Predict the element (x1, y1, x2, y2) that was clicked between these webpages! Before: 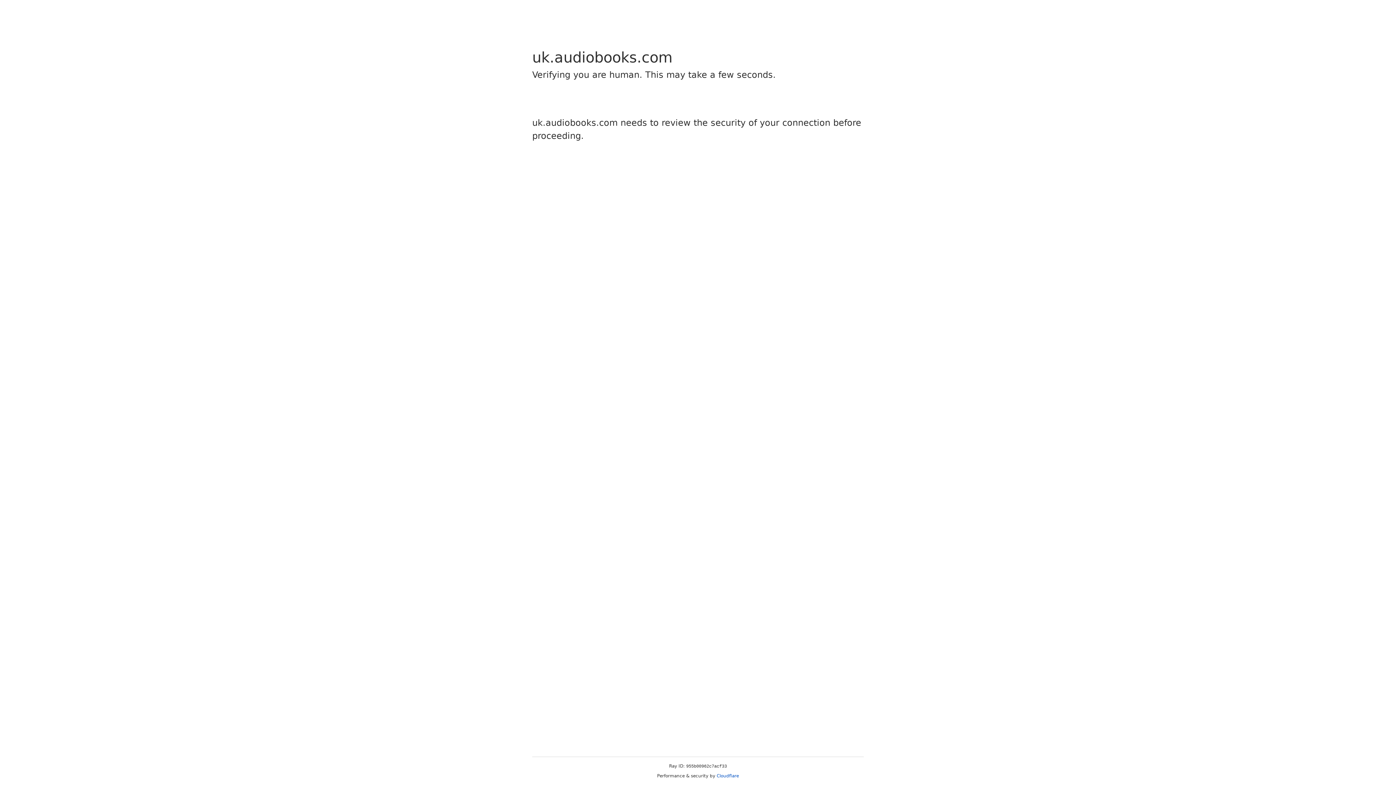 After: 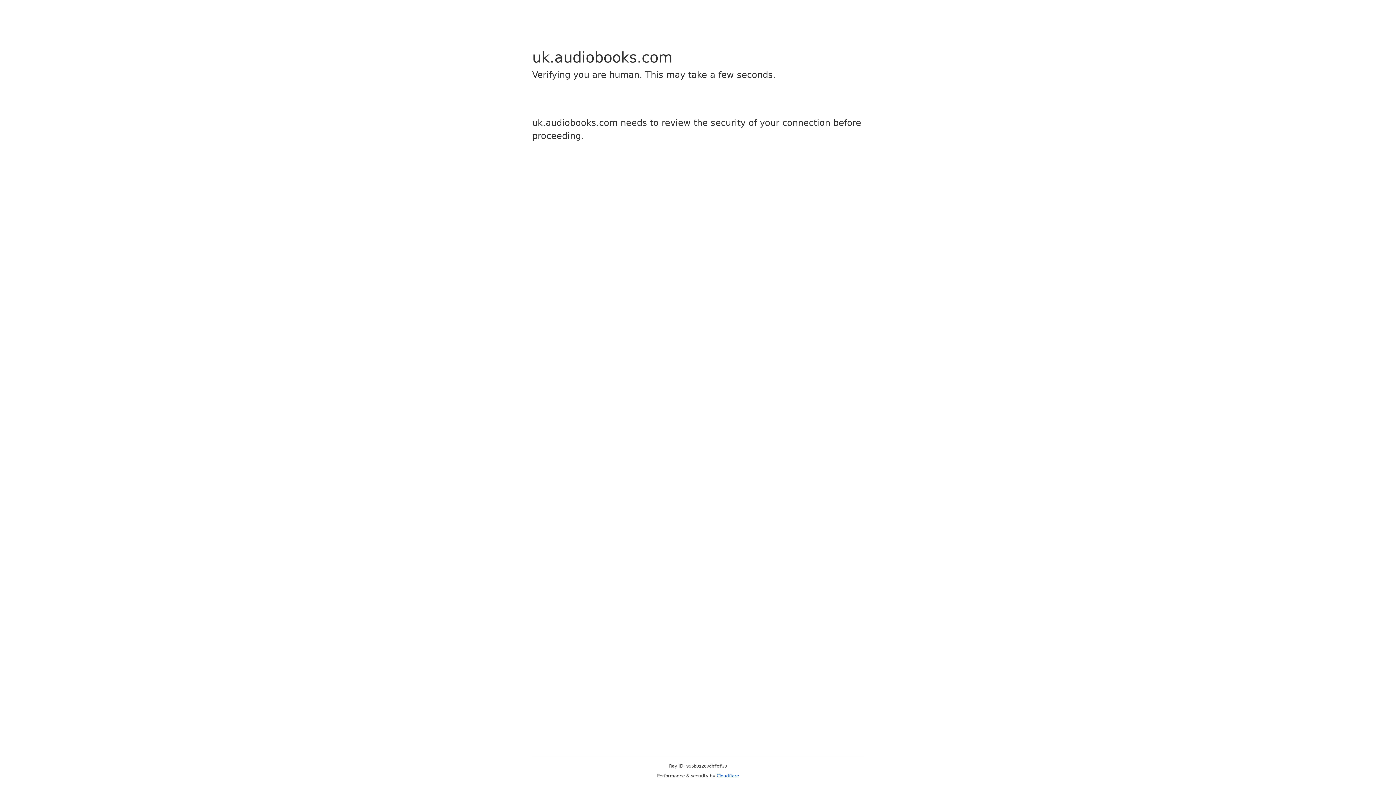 Action: bbox: (716, 773, 739, 778) label: Cloudflare